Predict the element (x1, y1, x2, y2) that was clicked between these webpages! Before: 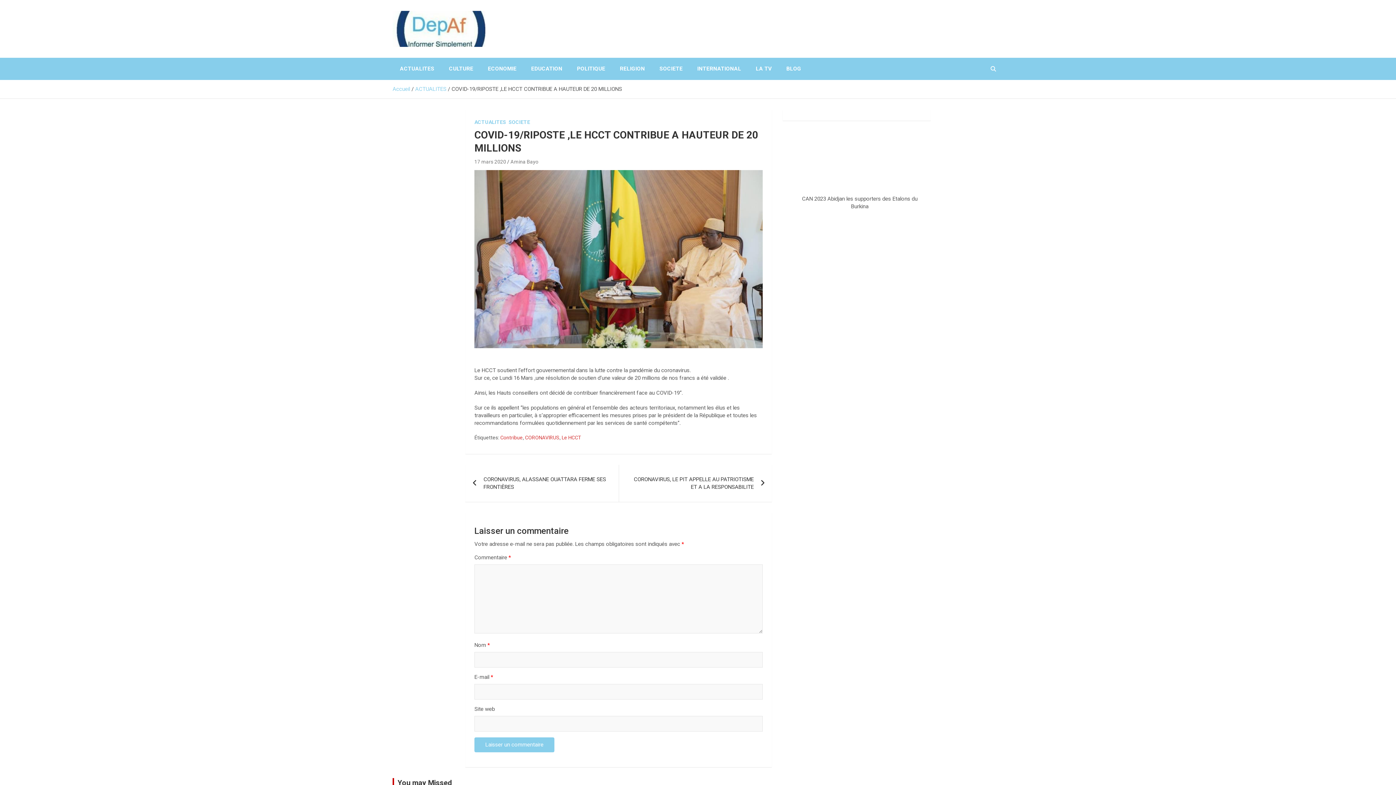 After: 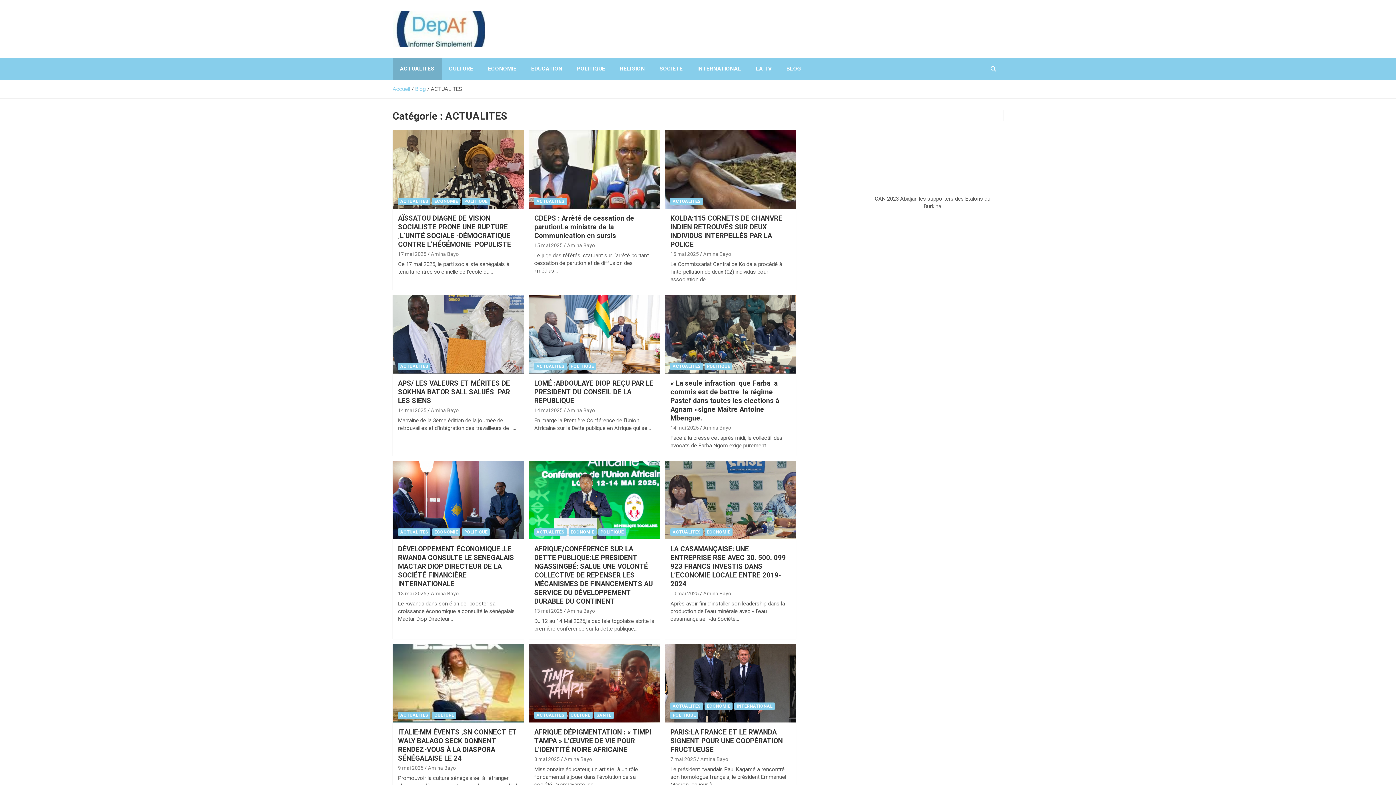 Action: label: ACTUALITES bbox: (392, 57, 441, 80)